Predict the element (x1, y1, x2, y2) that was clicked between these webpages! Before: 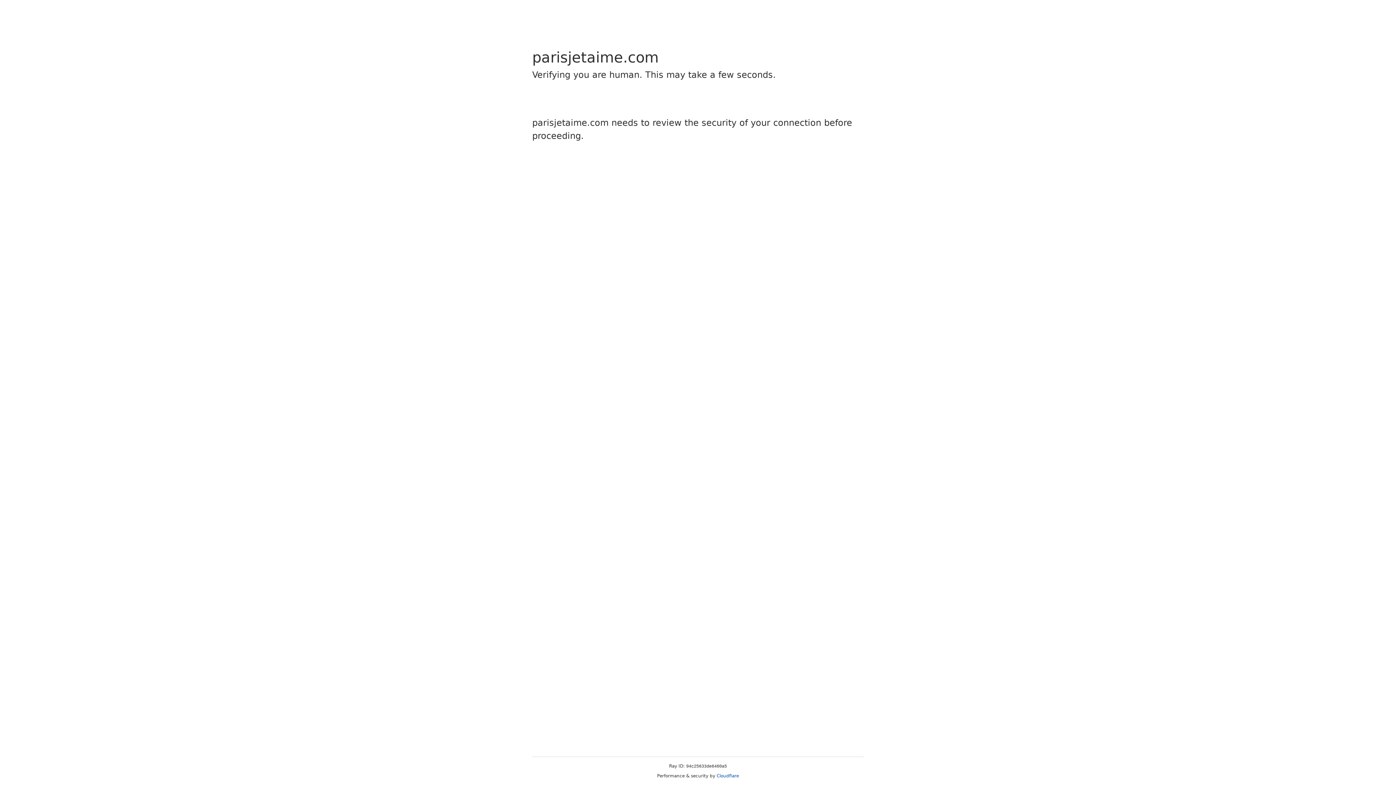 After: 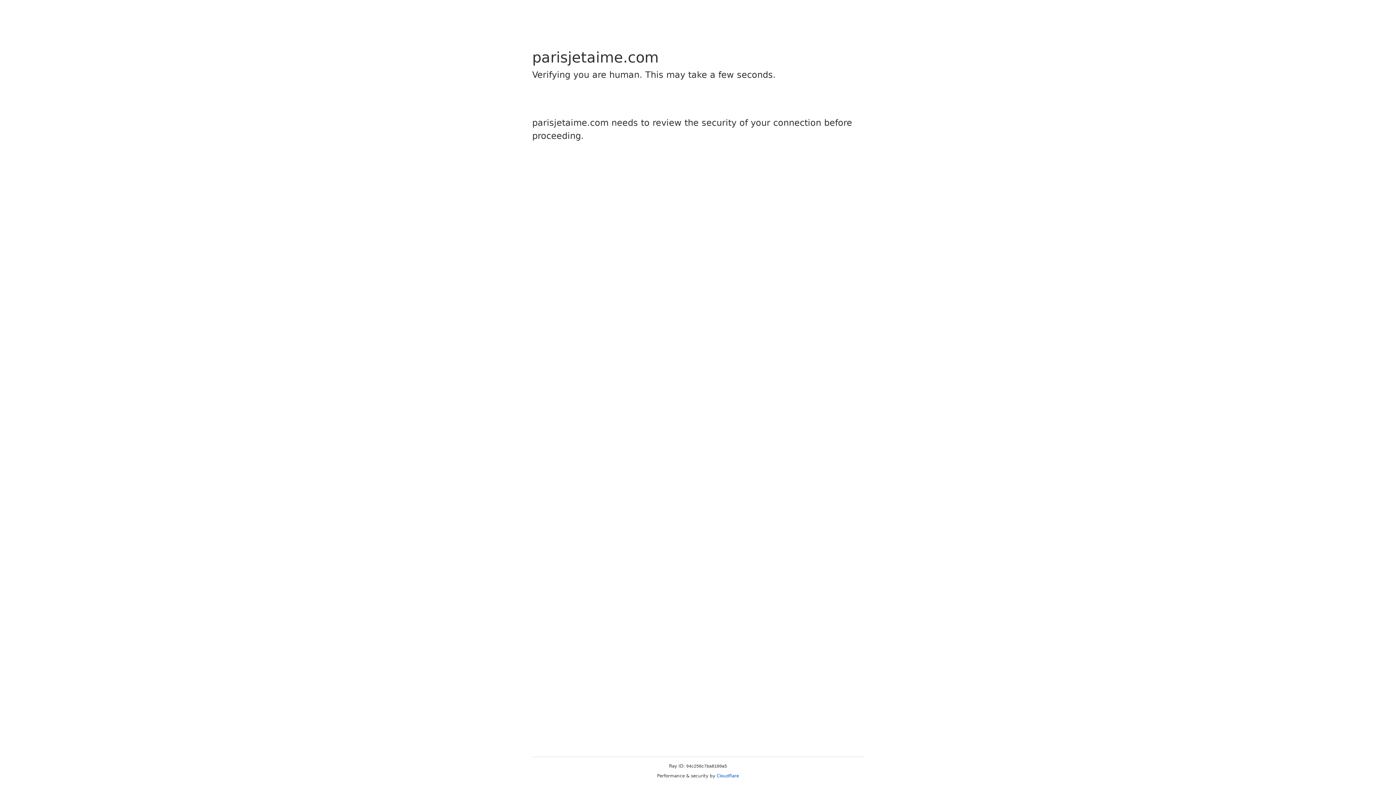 Action: label: Cloudflare bbox: (716, 773, 739, 778)